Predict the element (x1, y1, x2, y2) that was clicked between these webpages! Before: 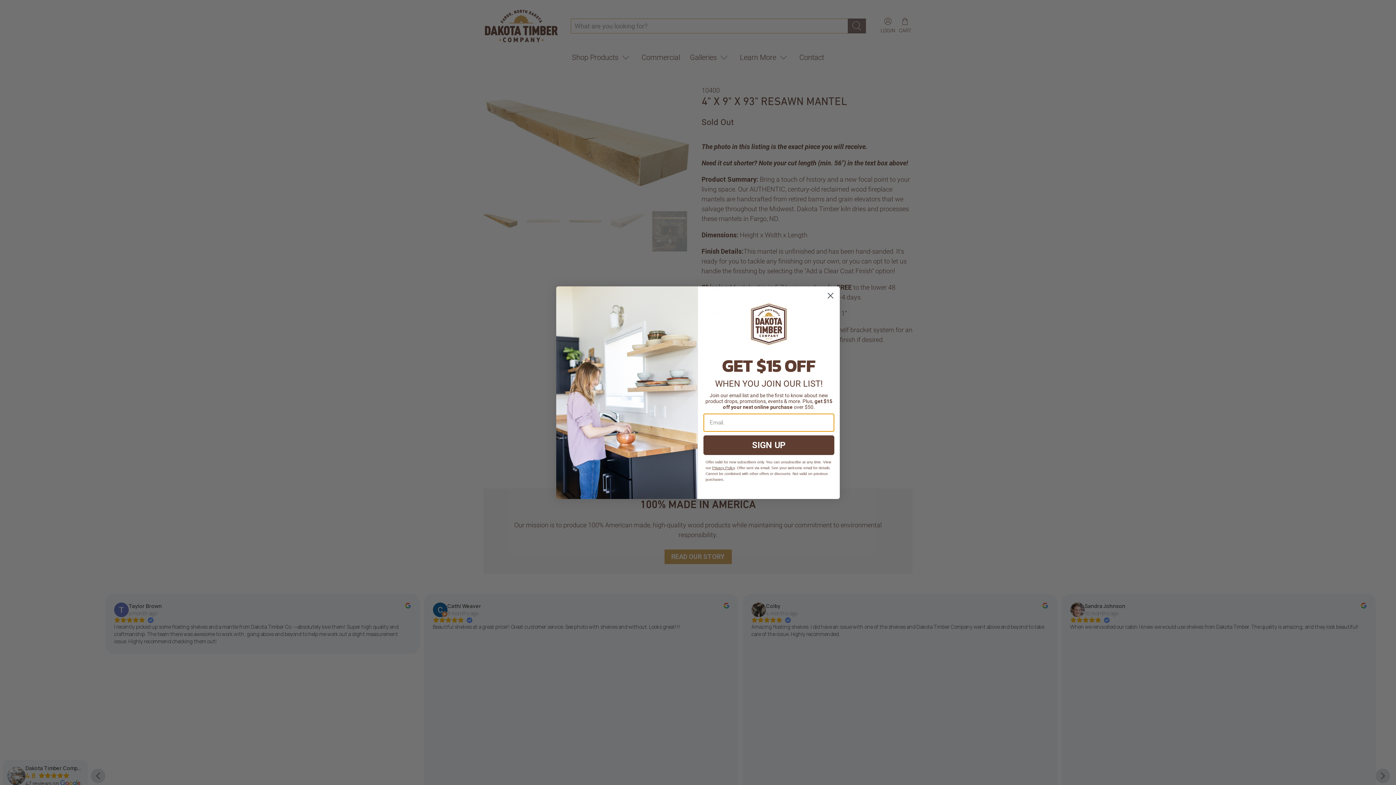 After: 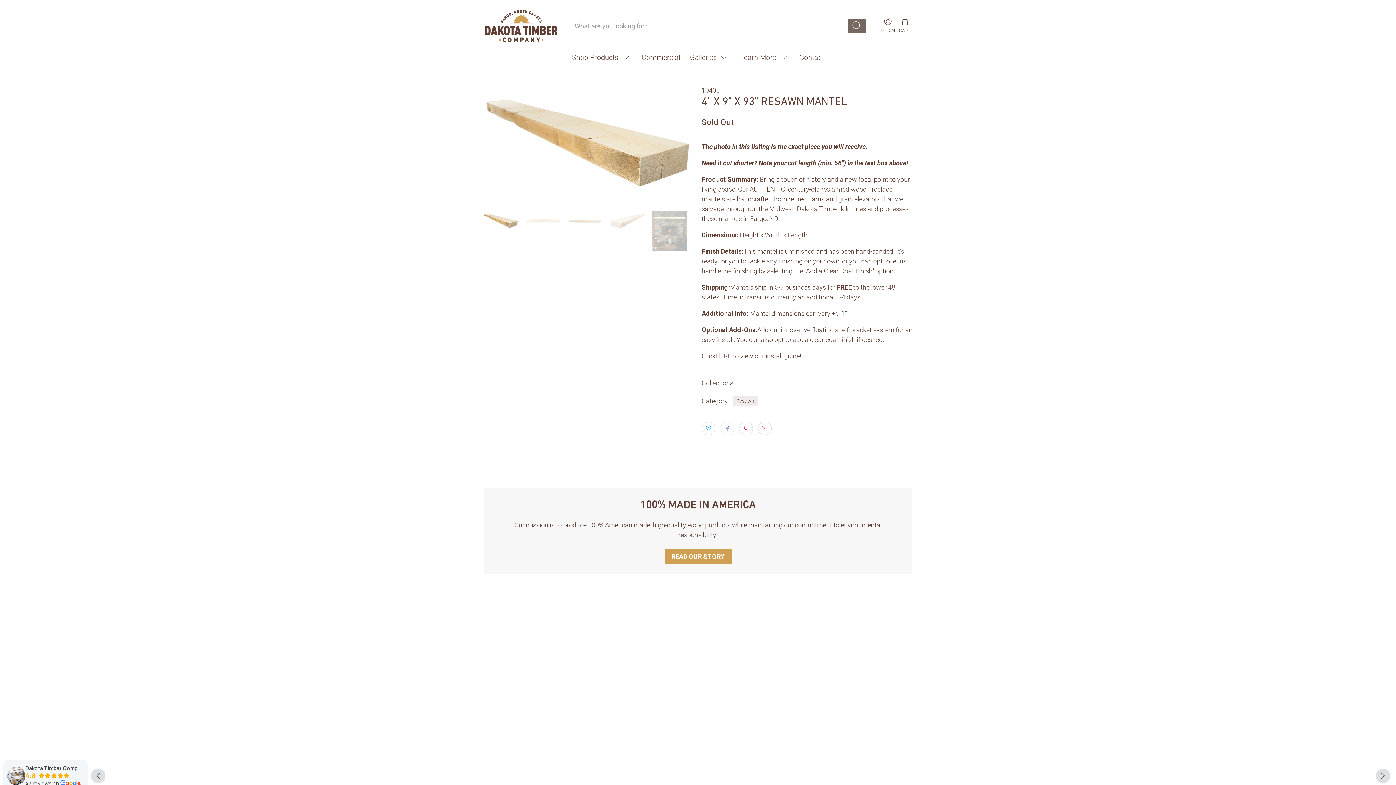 Action: label: Close dialog bbox: (824, 289, 837, 302)